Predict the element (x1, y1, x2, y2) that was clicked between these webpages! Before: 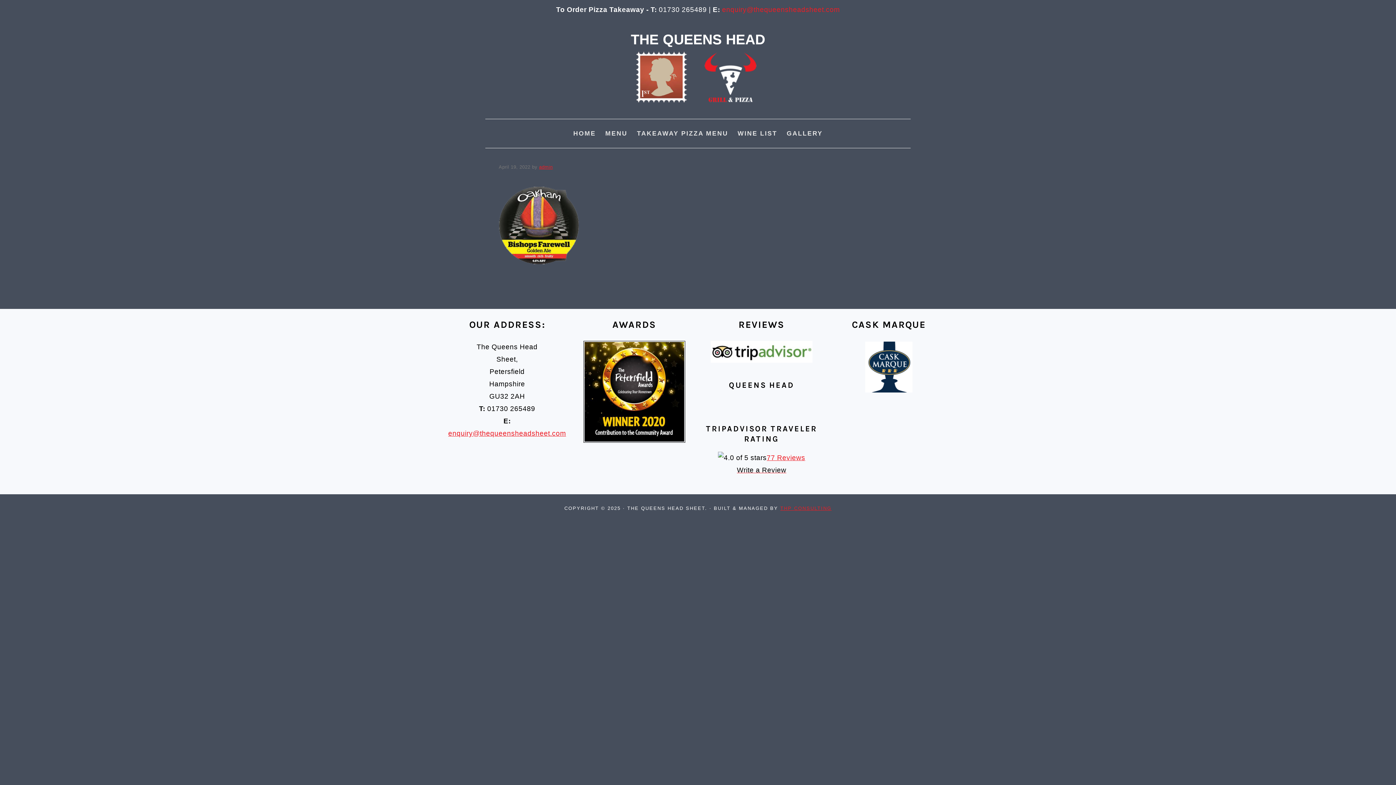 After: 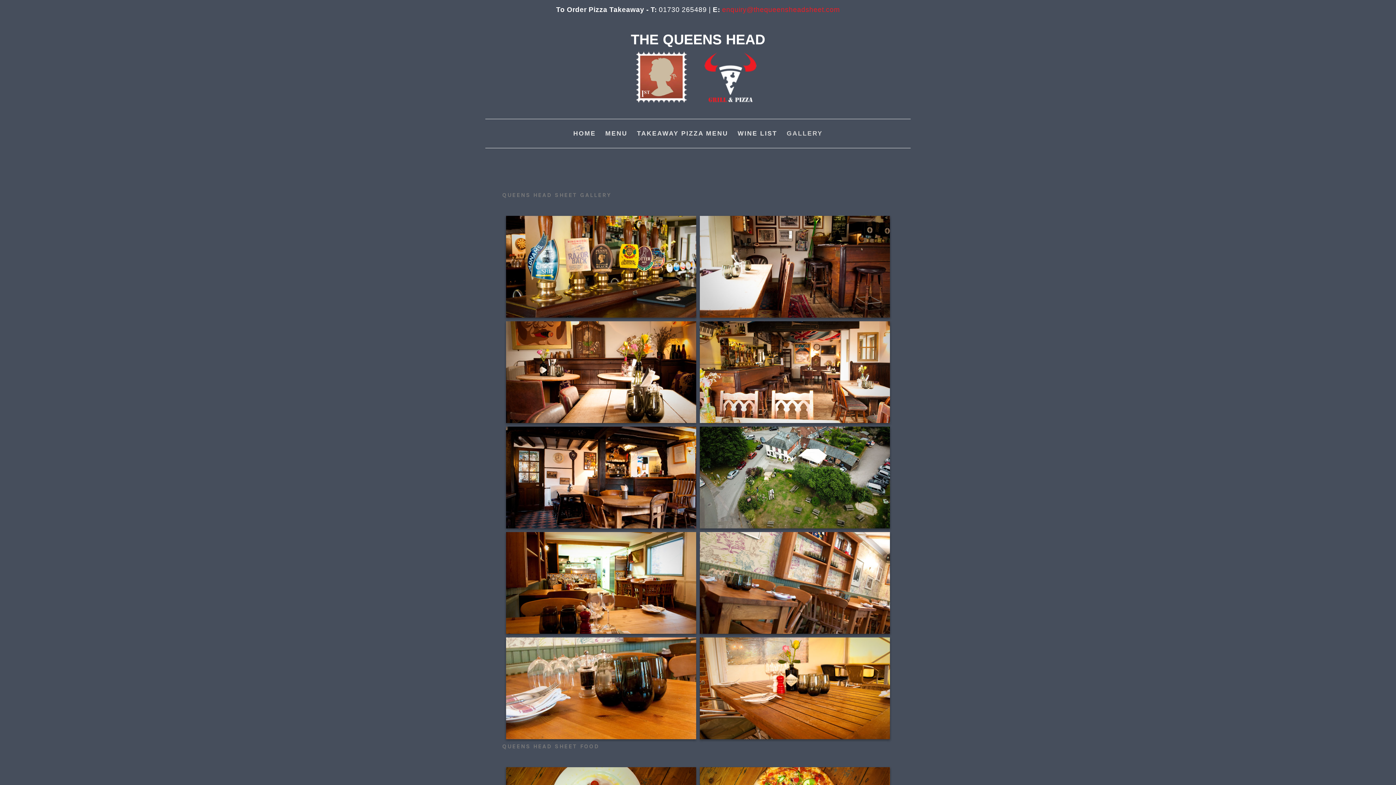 Action: bbox: (783, 121, 826, 145) label: GALLERY